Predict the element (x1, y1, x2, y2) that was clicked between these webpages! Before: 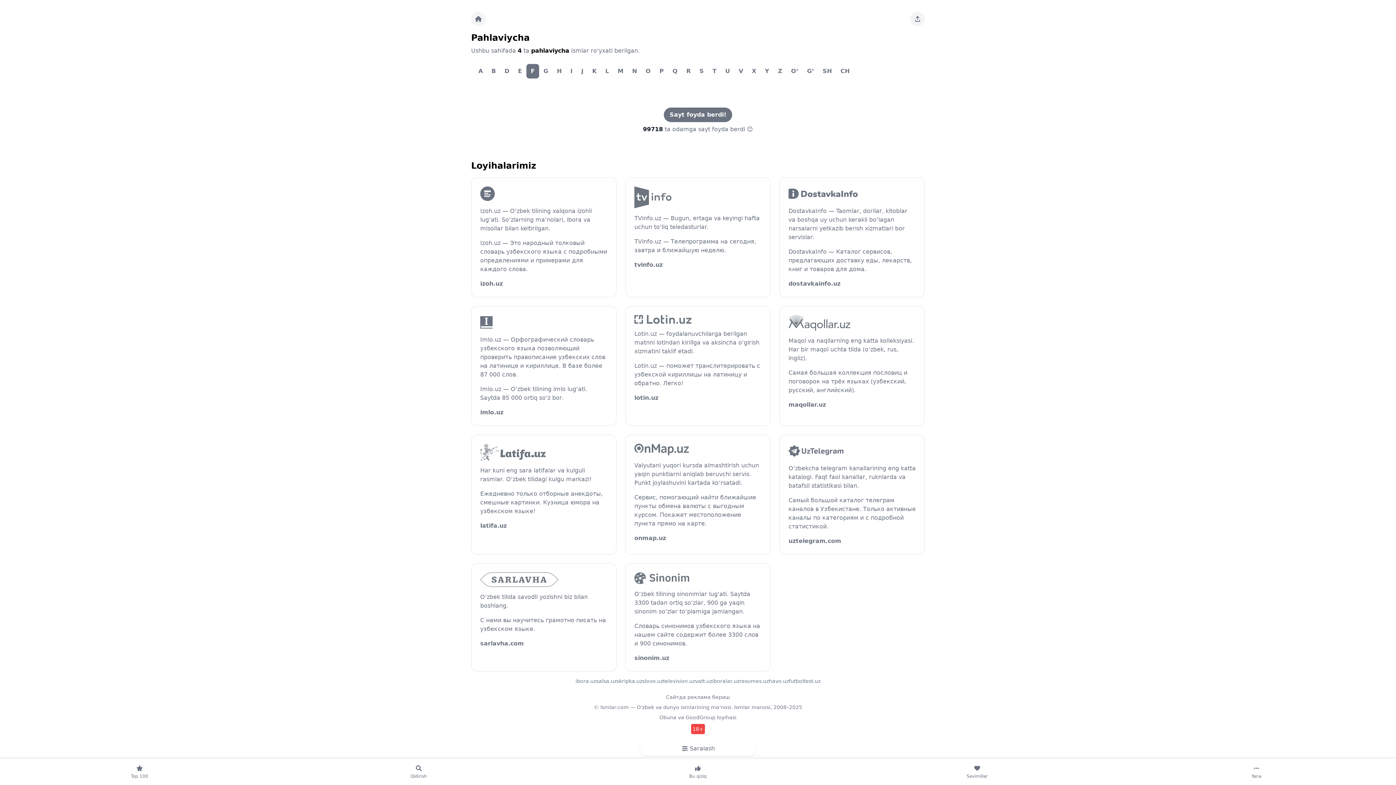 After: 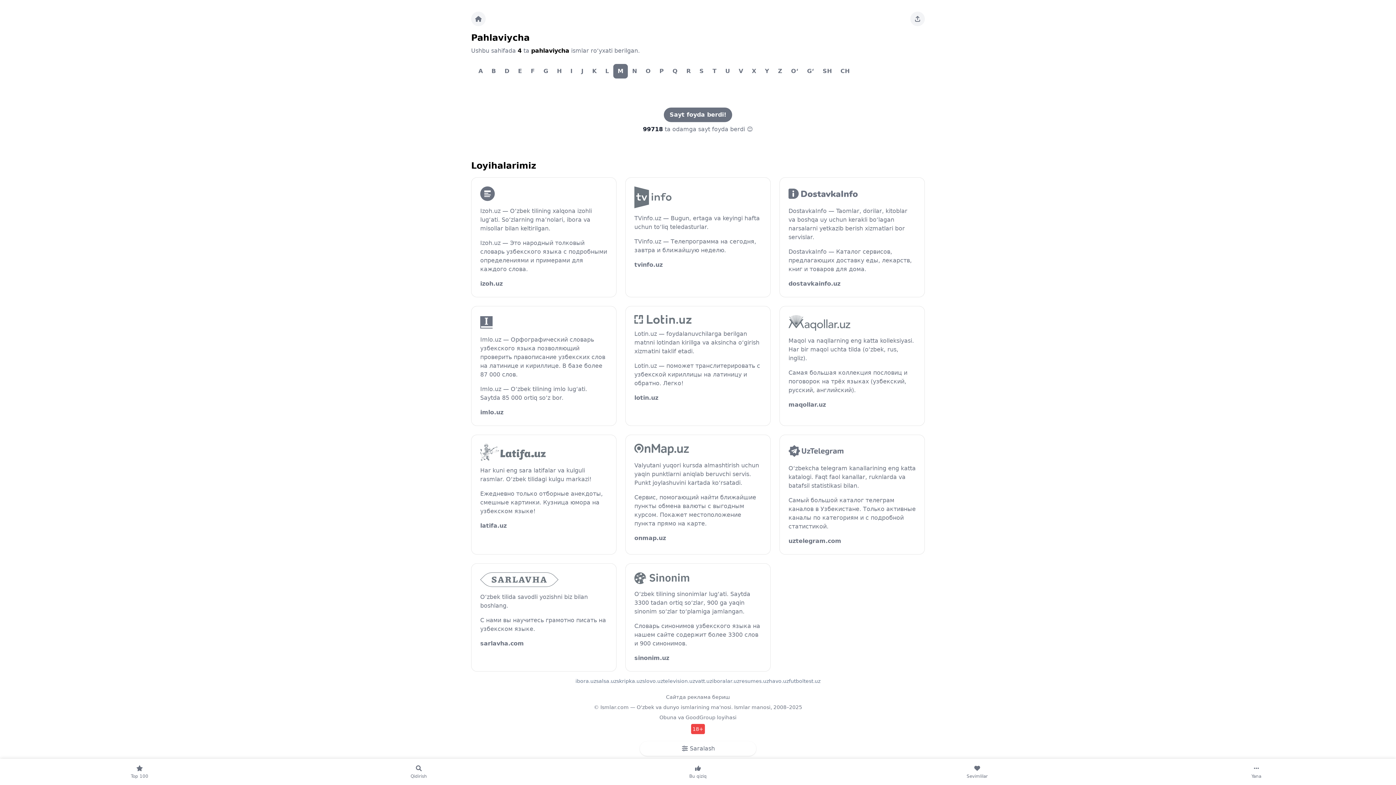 Action: bbox: (613, 64, 628, 78) label: M